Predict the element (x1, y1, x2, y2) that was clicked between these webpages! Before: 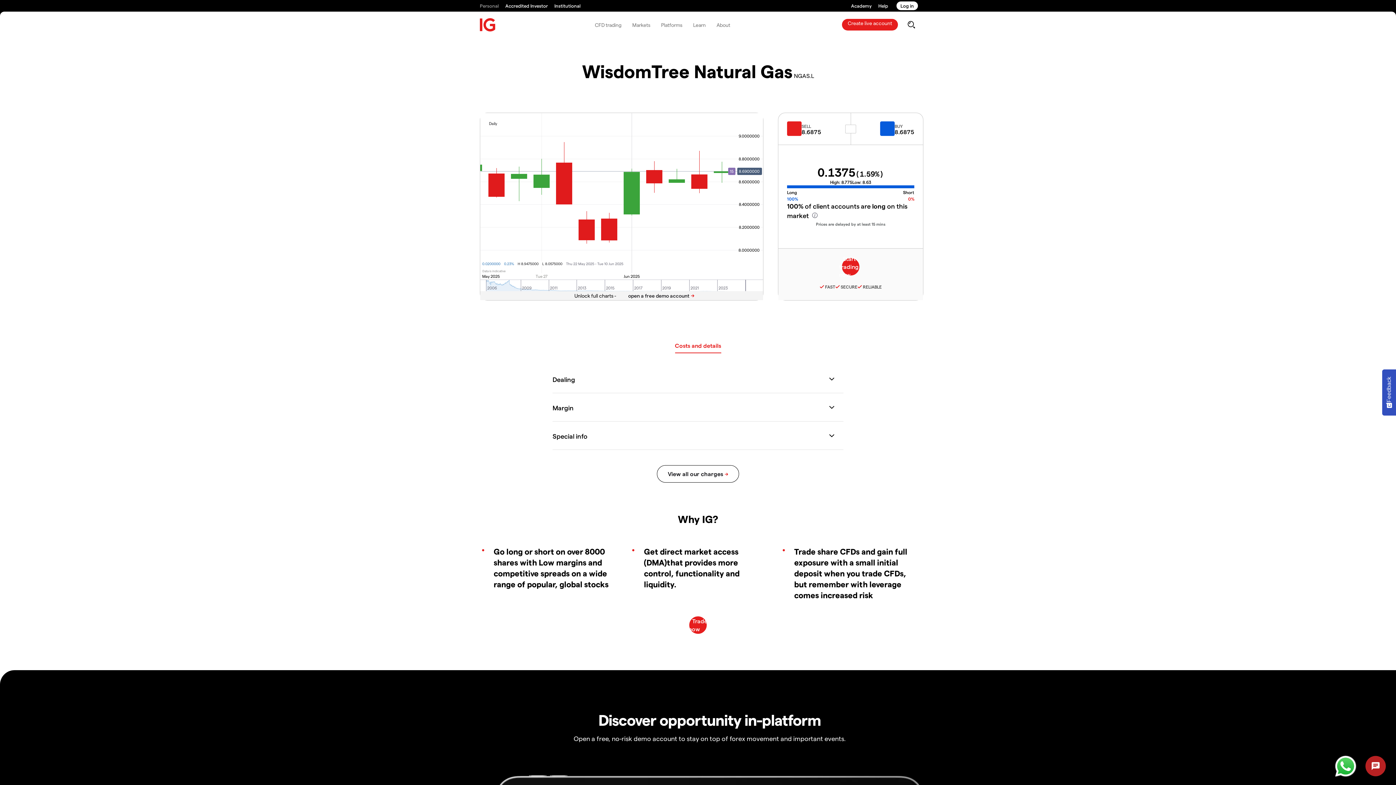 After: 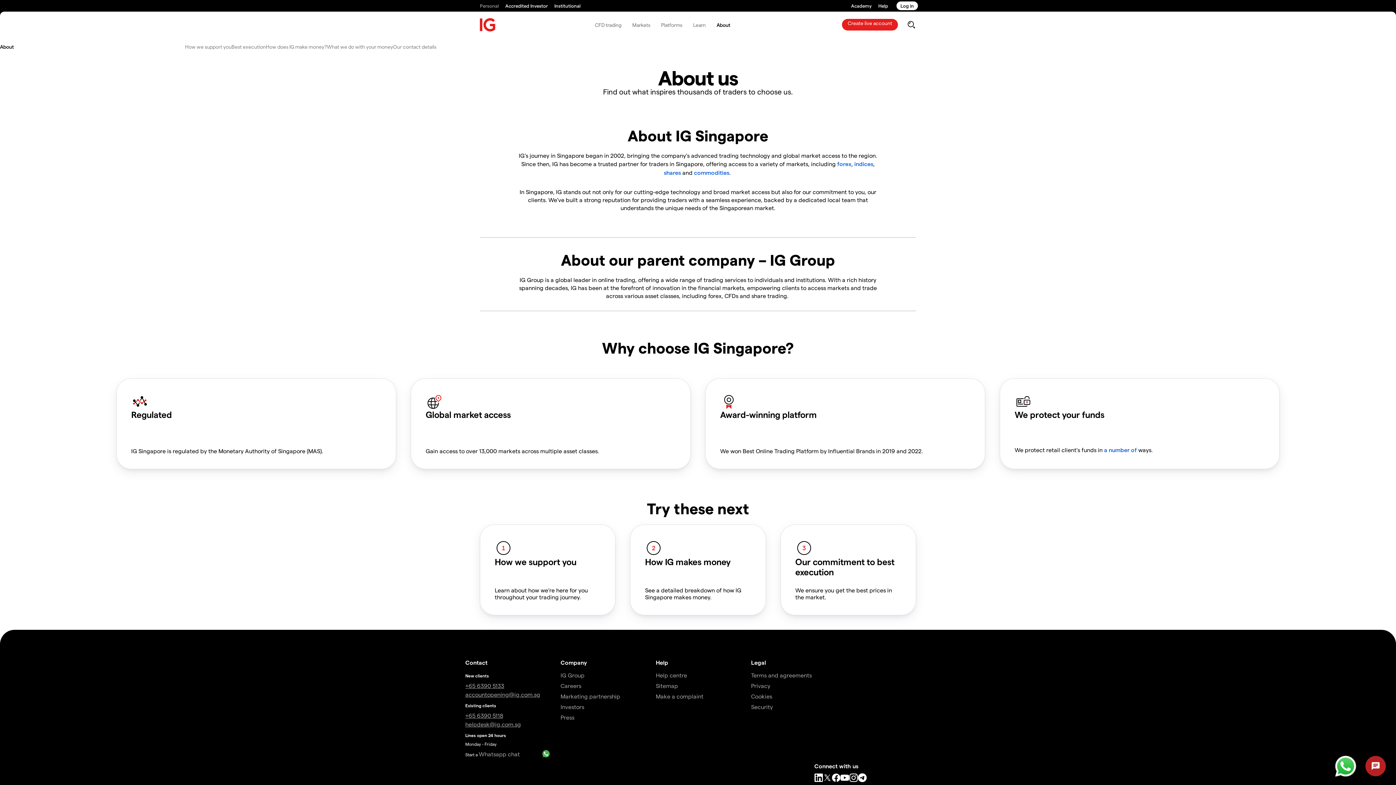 Action: bbox: (863, 284, 882, 289) label: RELIABLE